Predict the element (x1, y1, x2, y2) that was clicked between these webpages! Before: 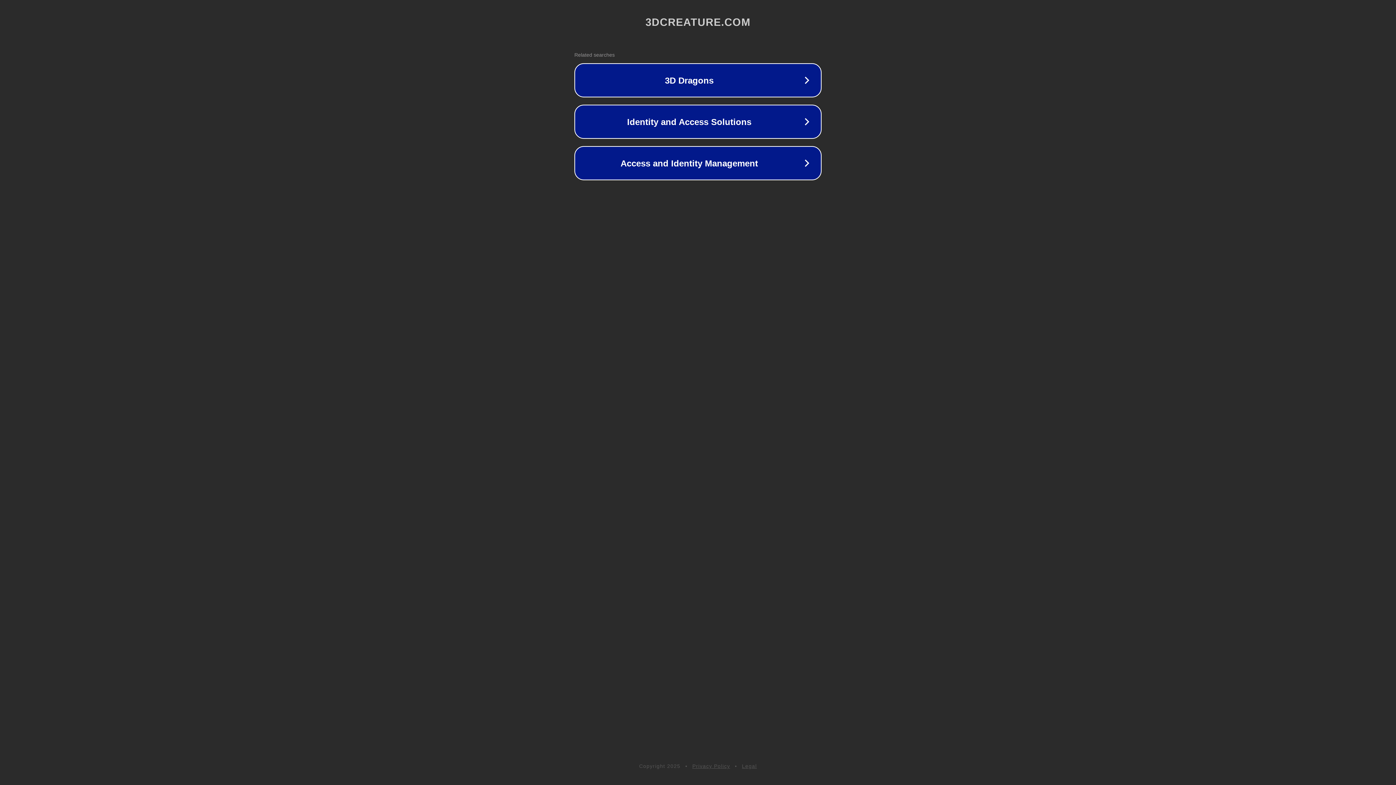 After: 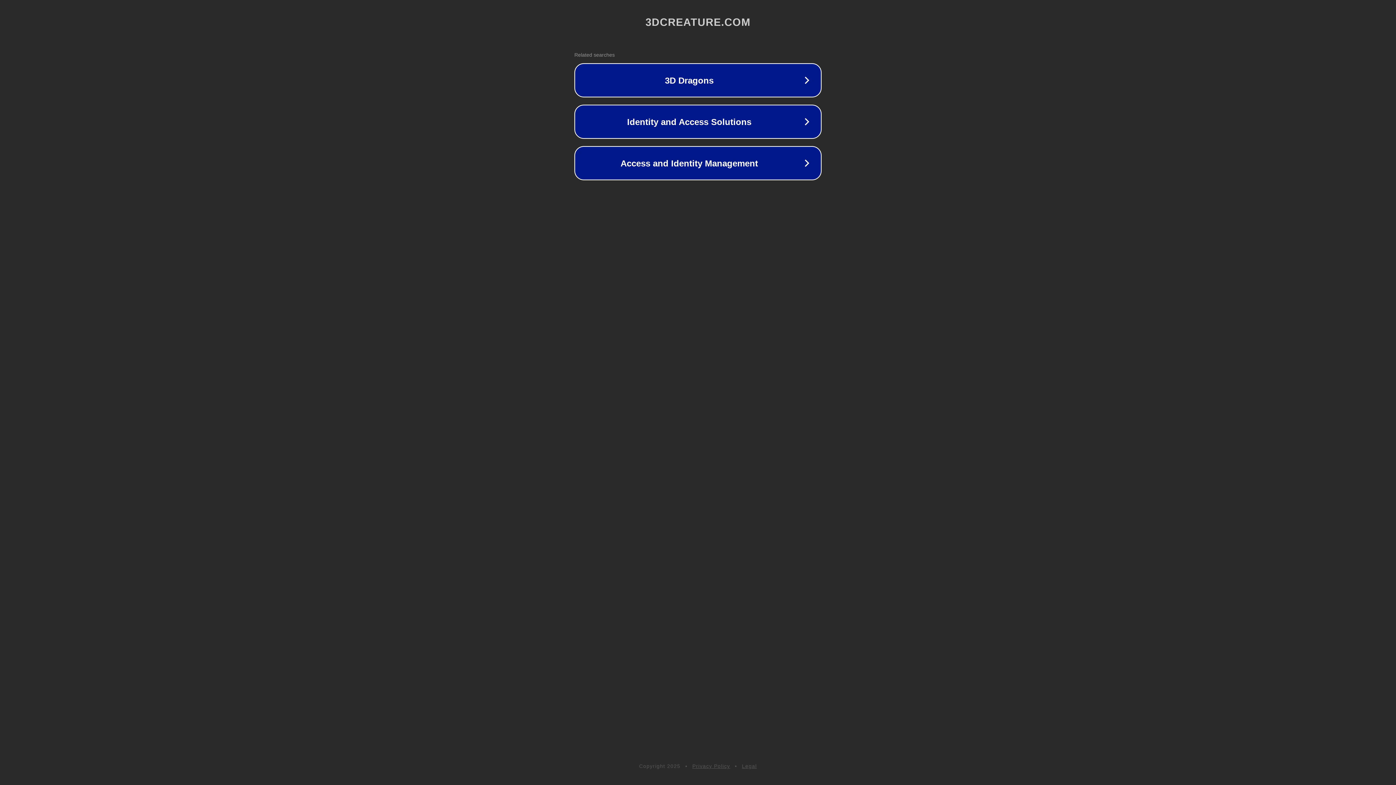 Action: bbox: (692, 763, 730, 769) label: Privacy Policy